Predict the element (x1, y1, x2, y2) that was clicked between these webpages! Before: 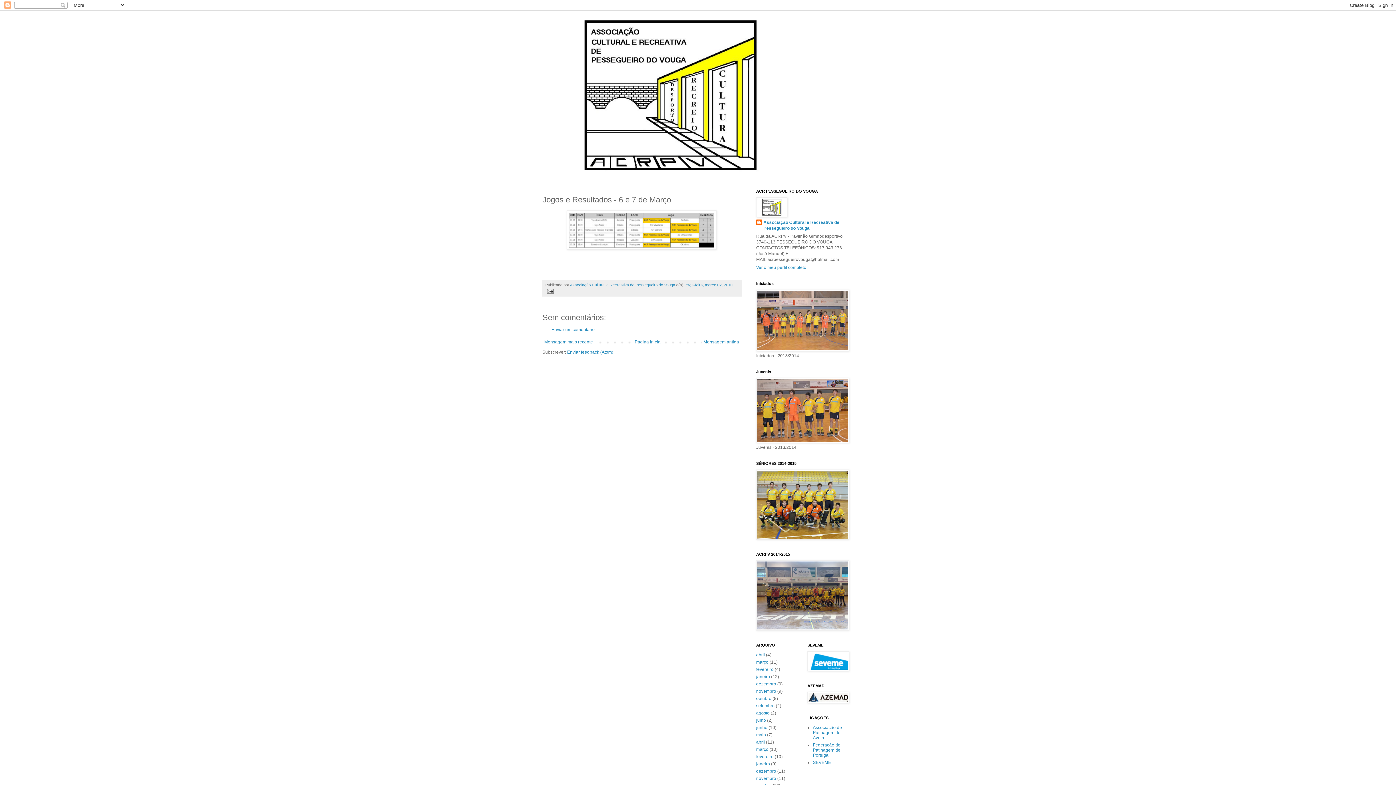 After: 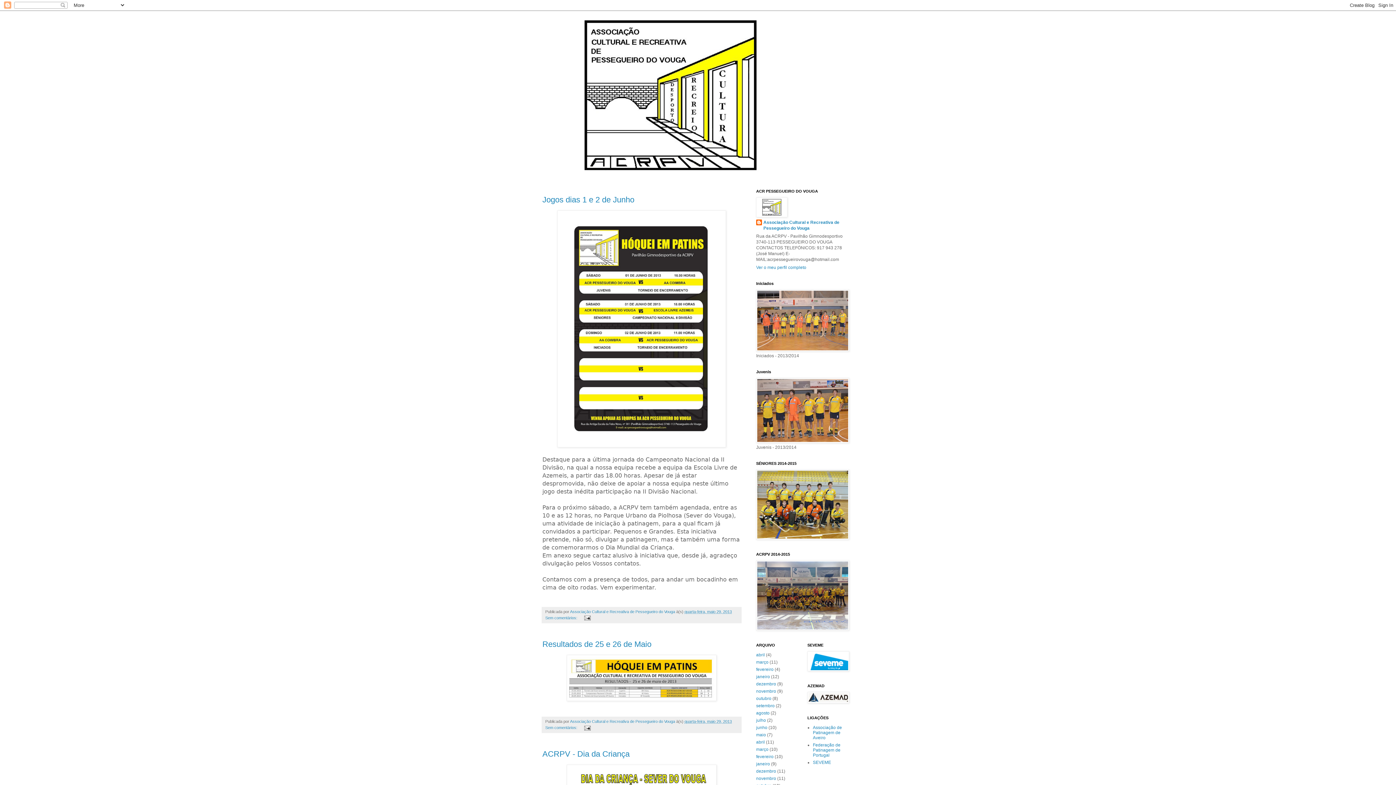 Action: bbox: (756, 732, 766, 737) label: maio